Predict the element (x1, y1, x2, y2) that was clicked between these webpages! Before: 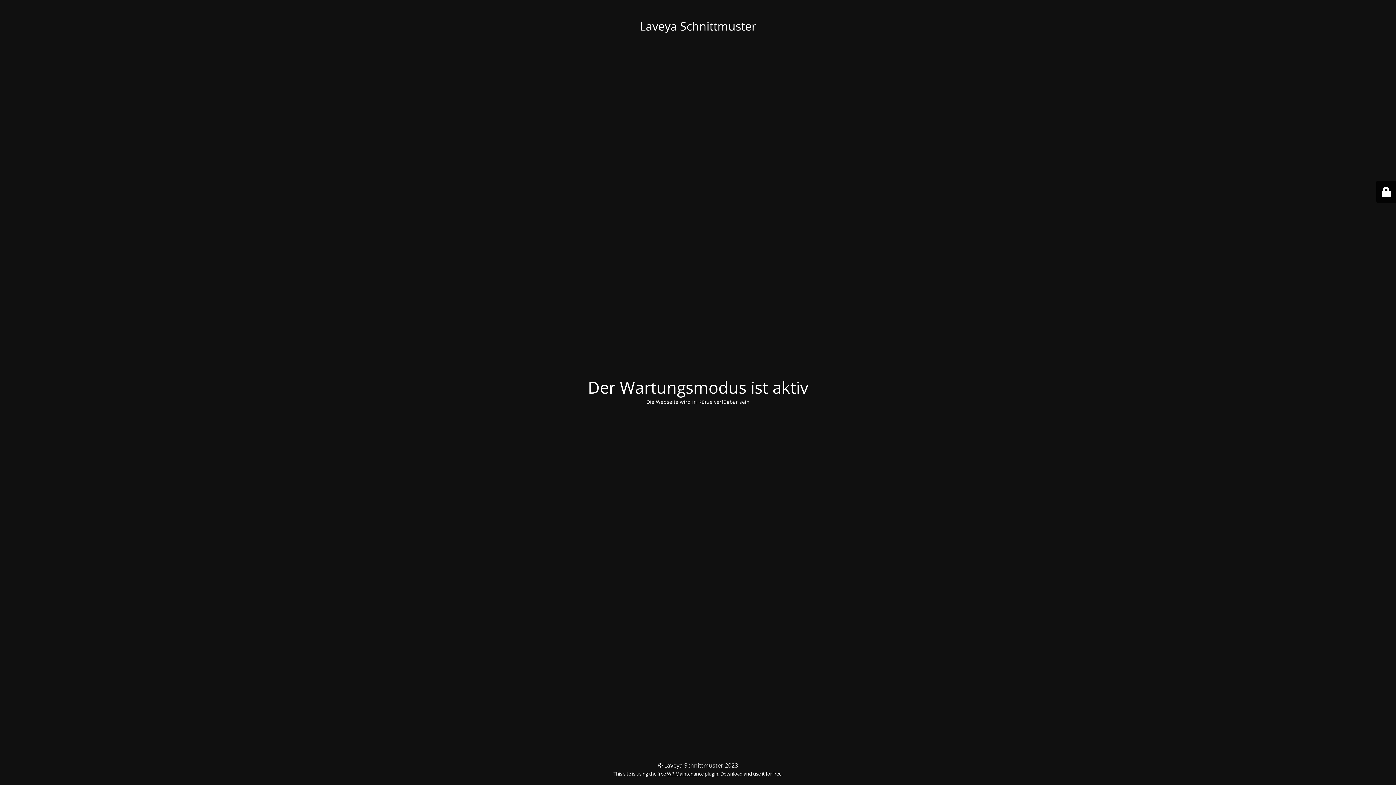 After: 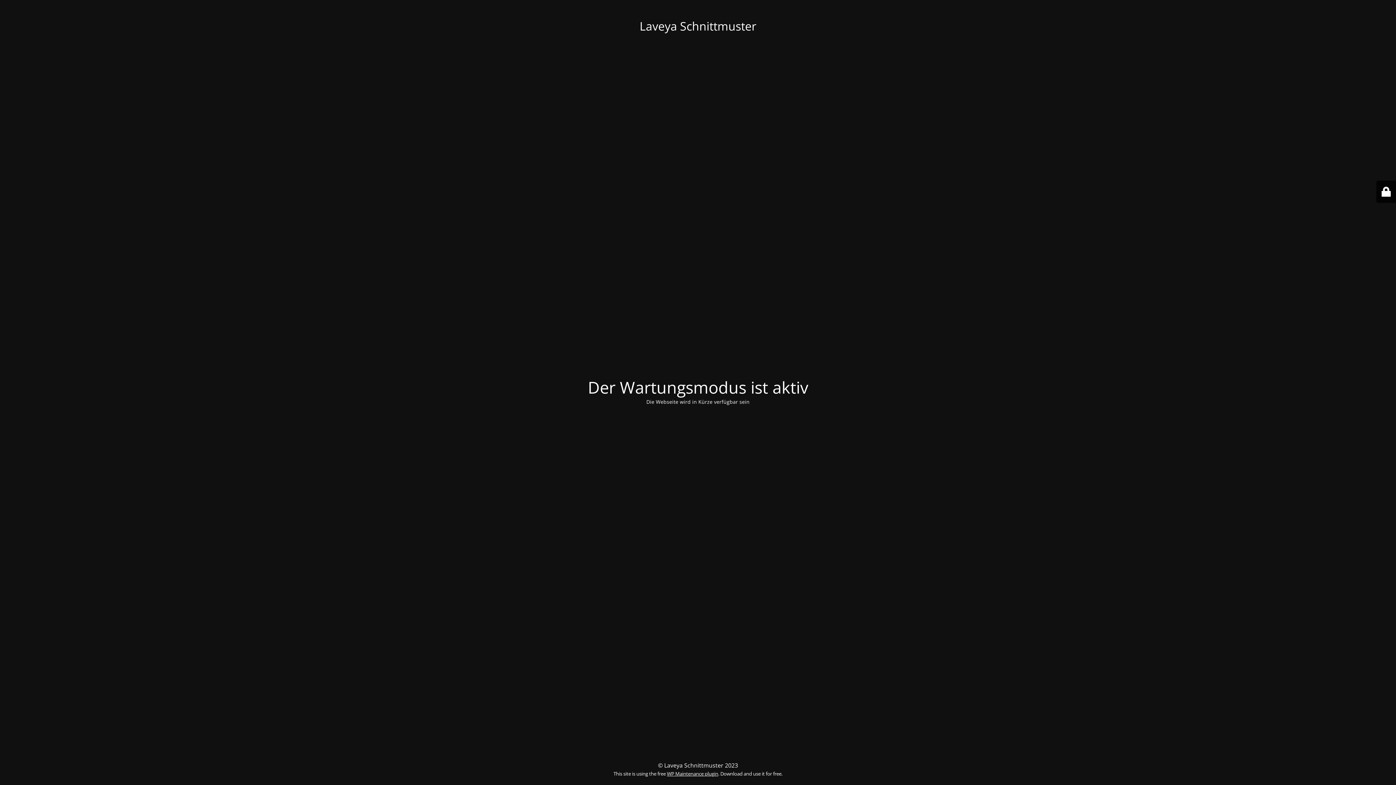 Action: bbox: (667, 770, 718, 777) label: WP Maintenance plugin